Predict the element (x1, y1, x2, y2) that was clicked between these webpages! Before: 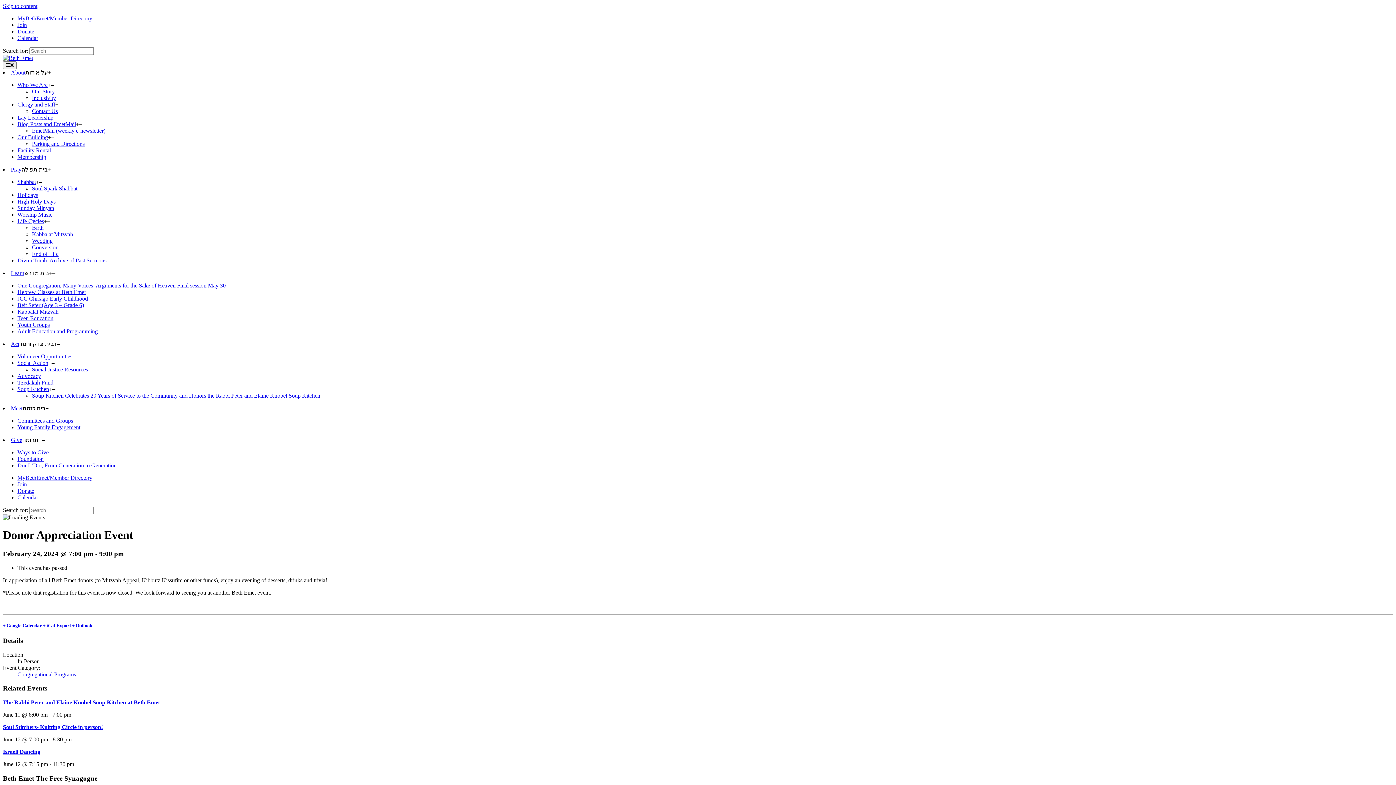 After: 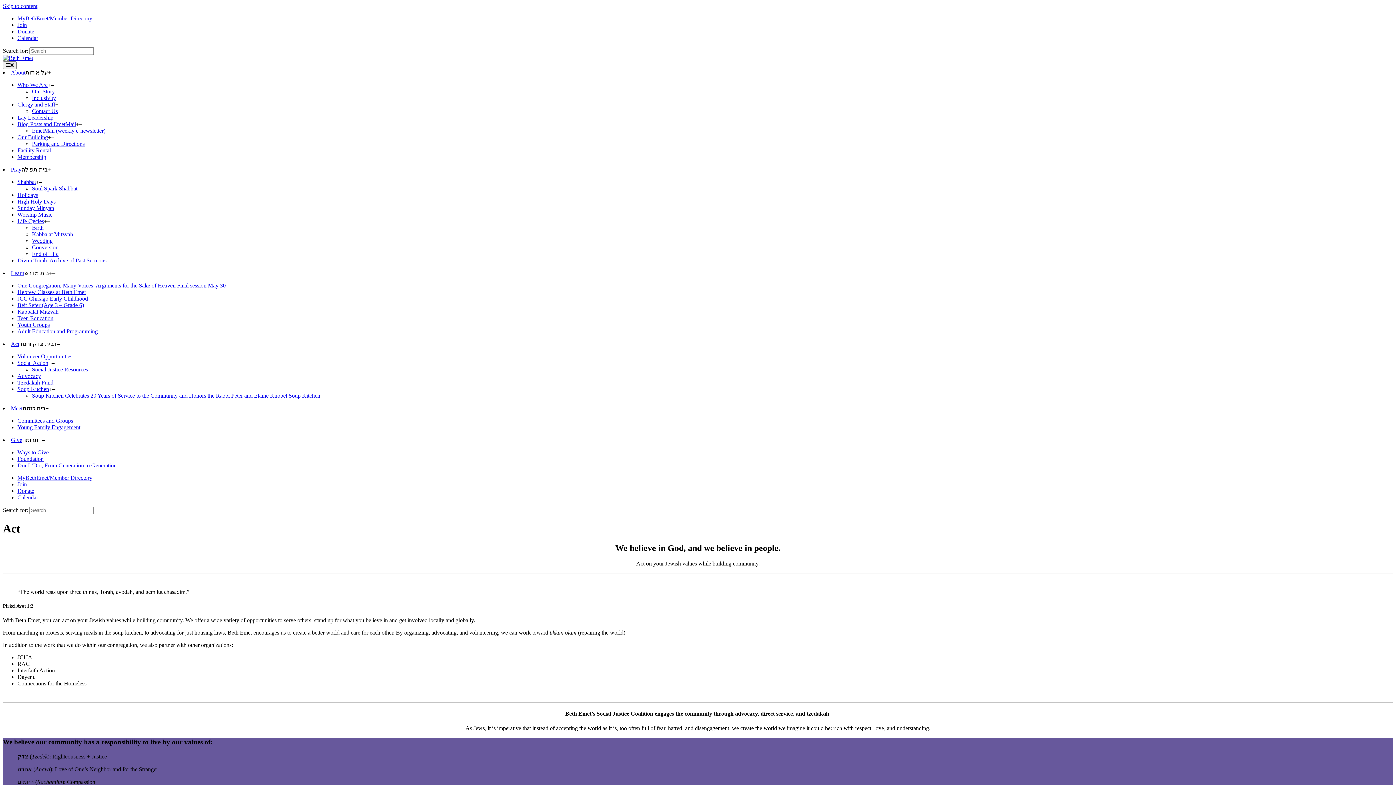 Action: label: Act bbox: (10, 341, 19, 347)